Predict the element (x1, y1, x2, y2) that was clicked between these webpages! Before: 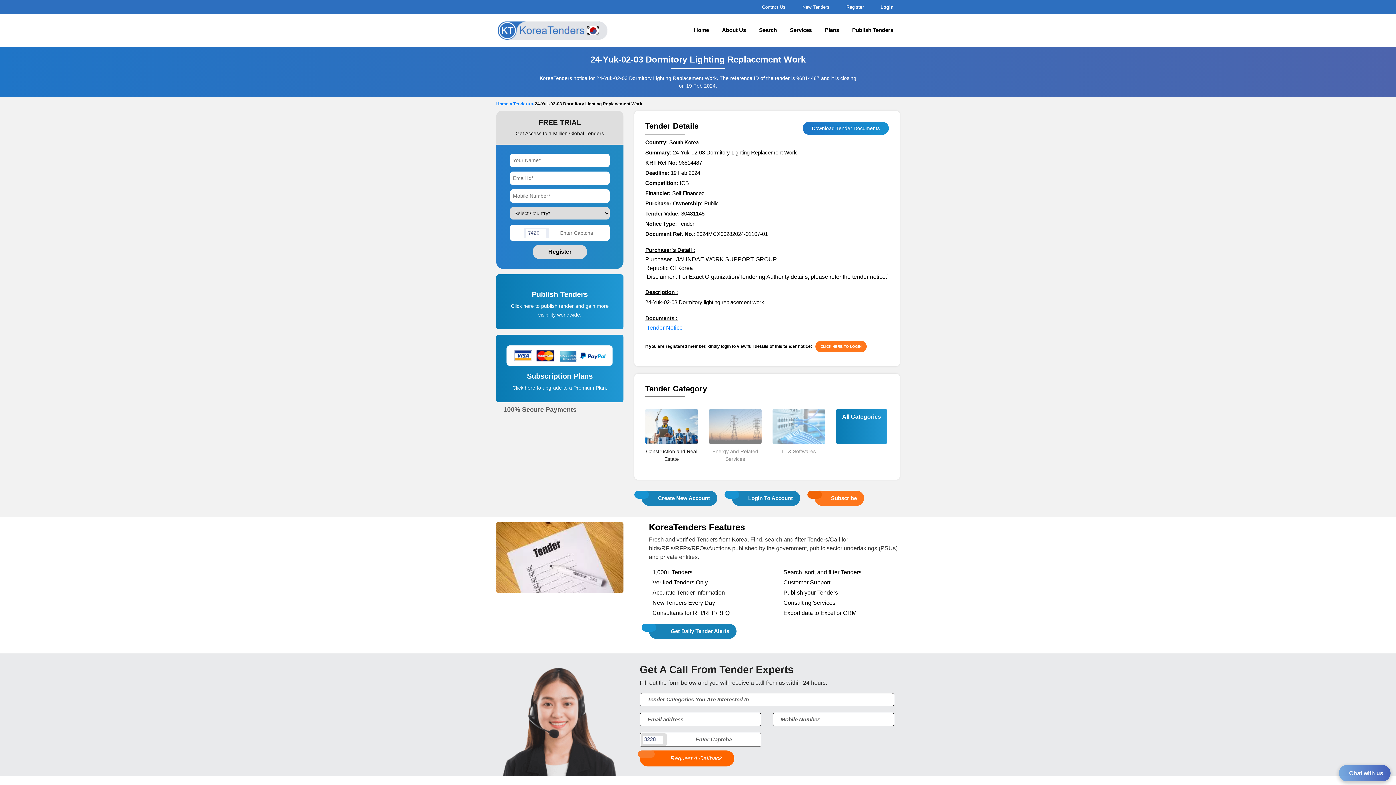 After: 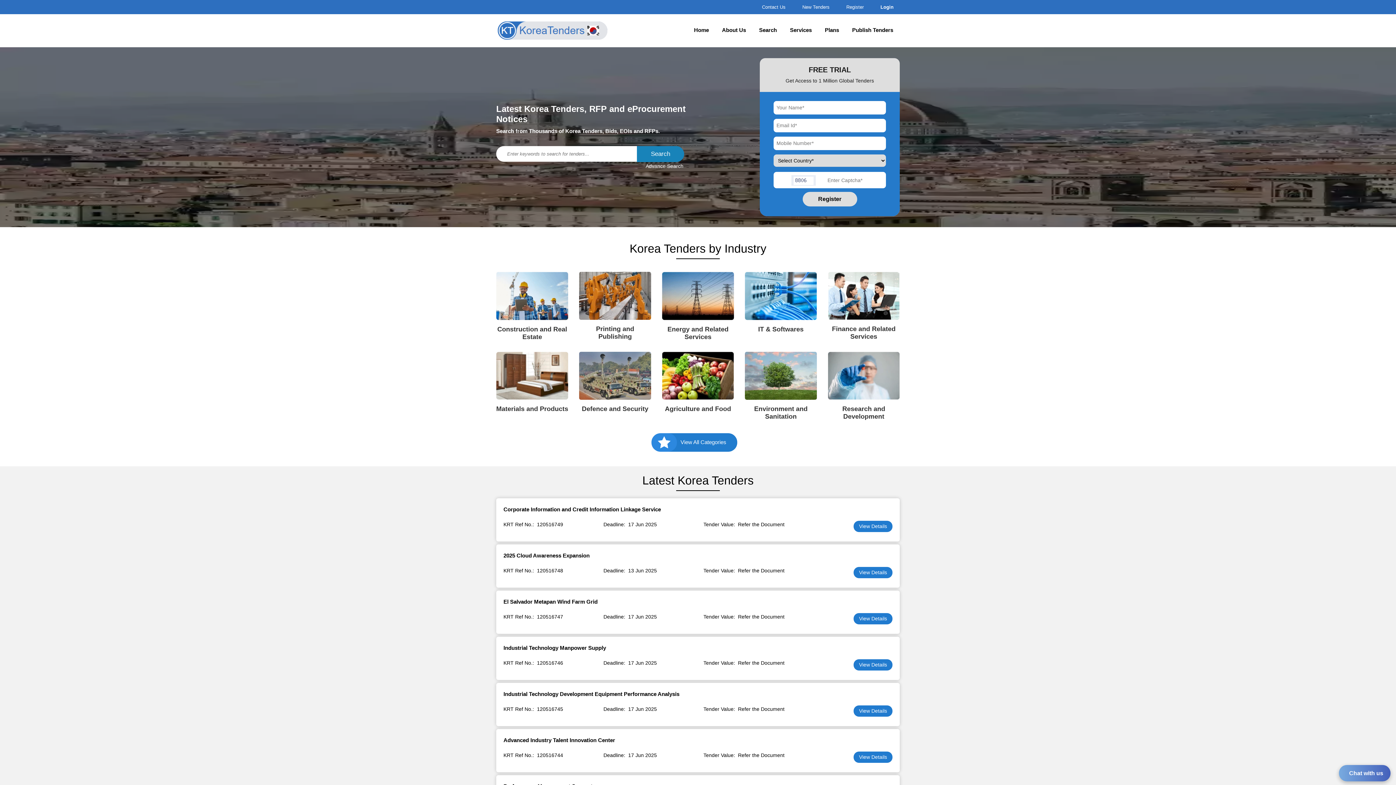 Action: bbox: (687, 25, 715, 36) label: Home